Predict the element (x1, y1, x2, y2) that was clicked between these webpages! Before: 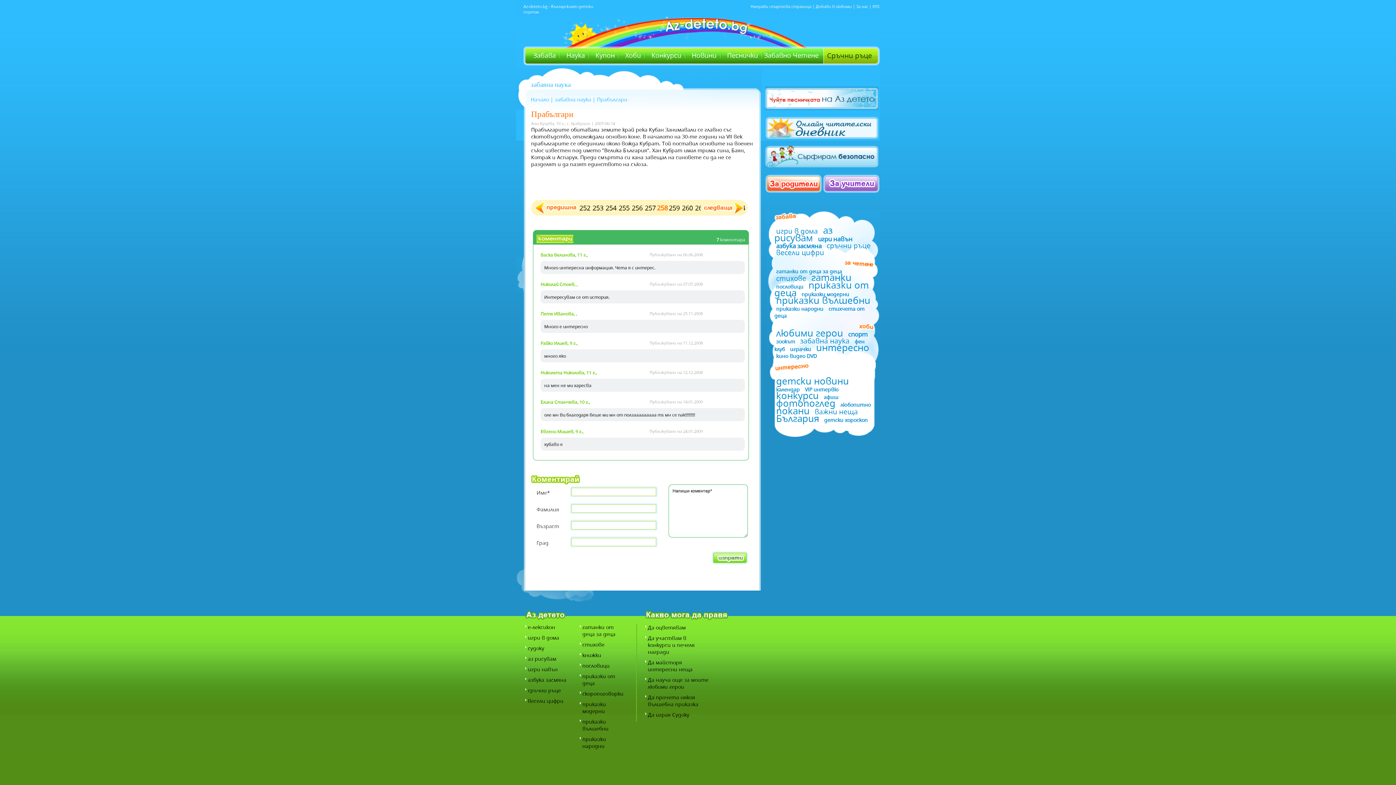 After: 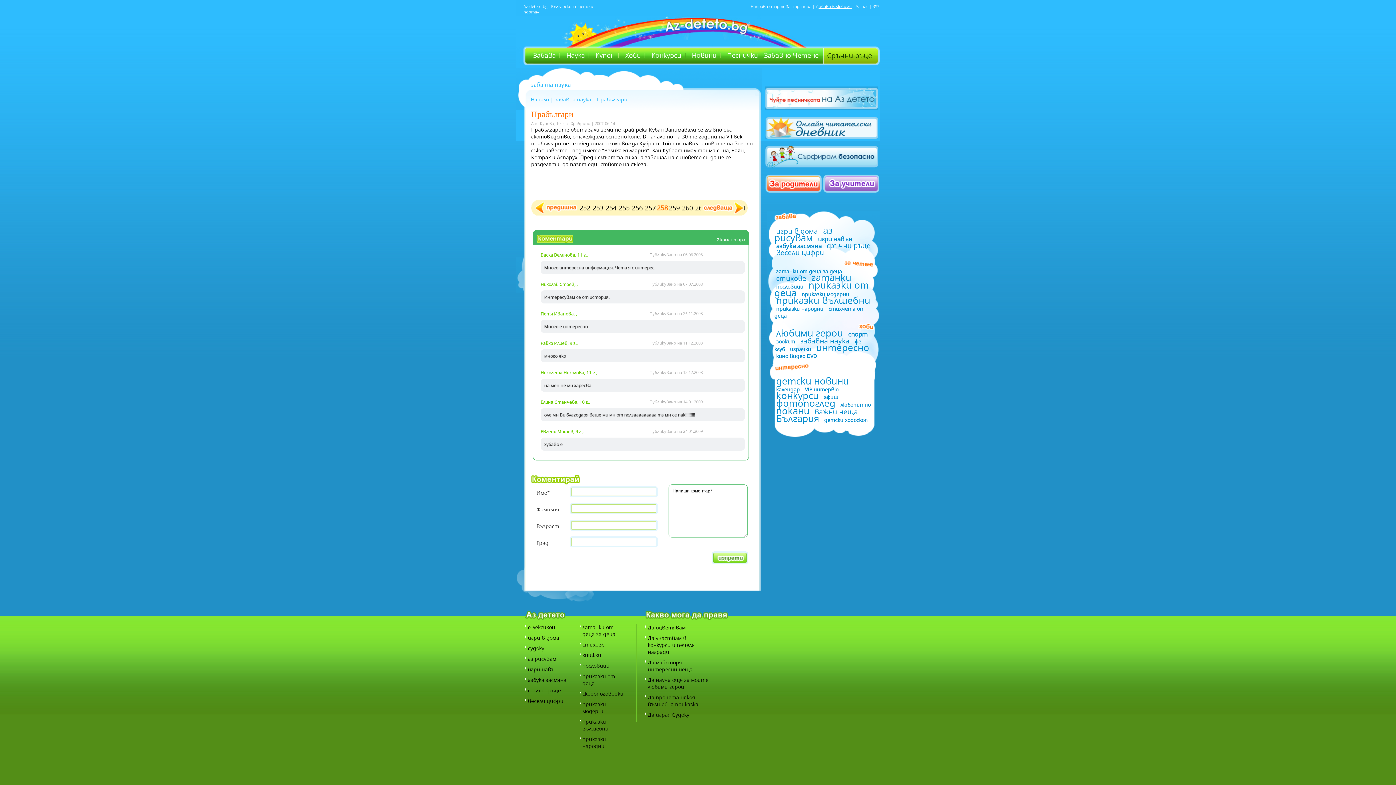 Action: bbox: (816, 3, 852, 9) label: Добави в любими